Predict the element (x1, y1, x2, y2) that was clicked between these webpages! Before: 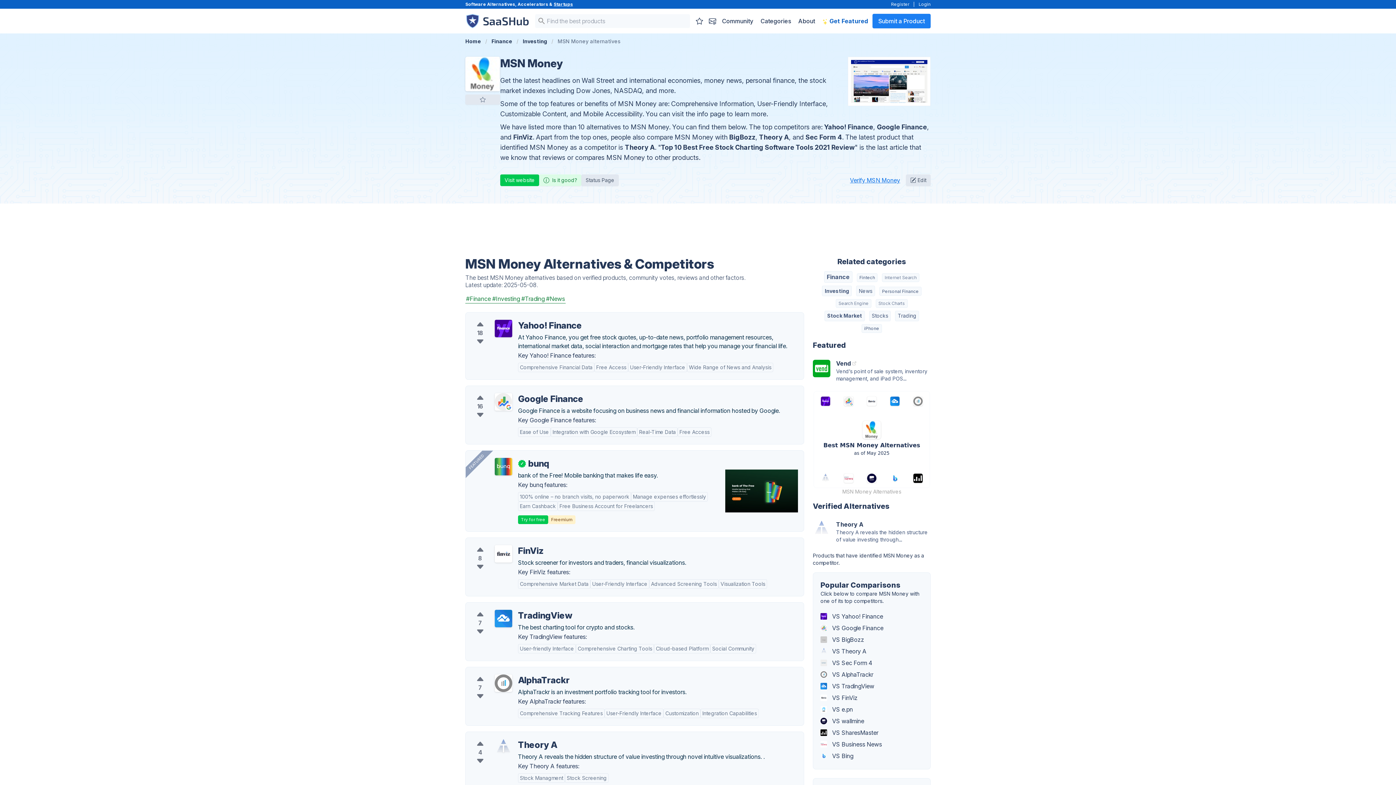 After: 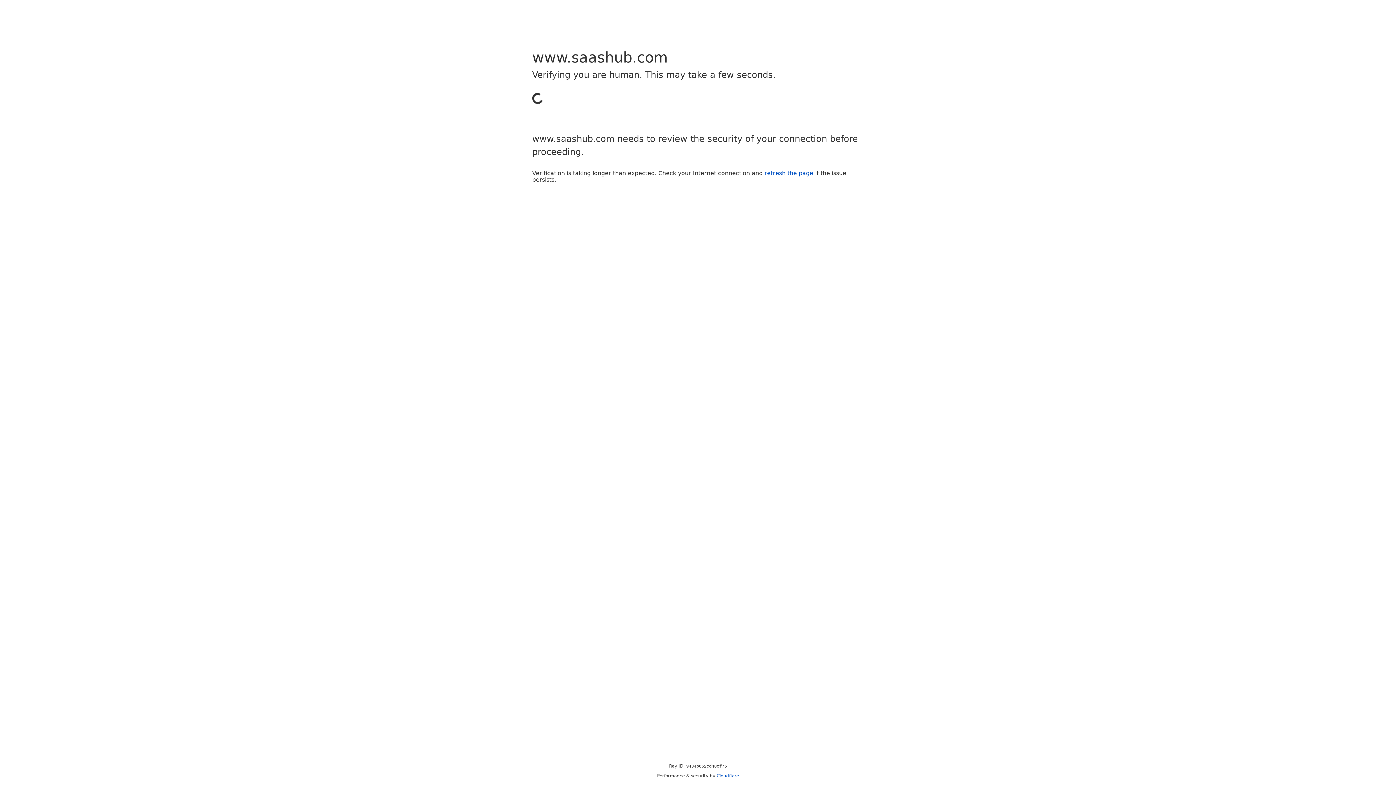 Action: bbox: (918, 1, 930, 6) label: Login